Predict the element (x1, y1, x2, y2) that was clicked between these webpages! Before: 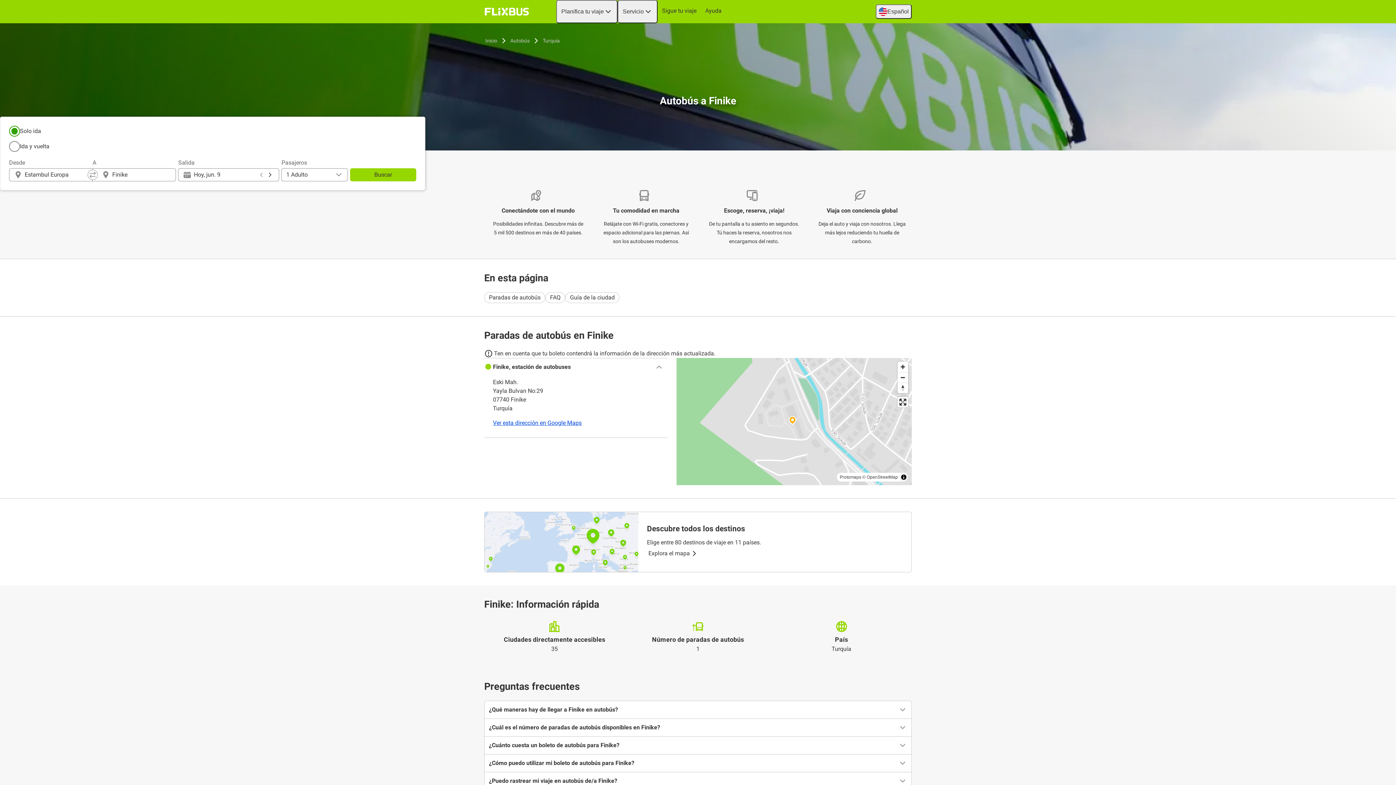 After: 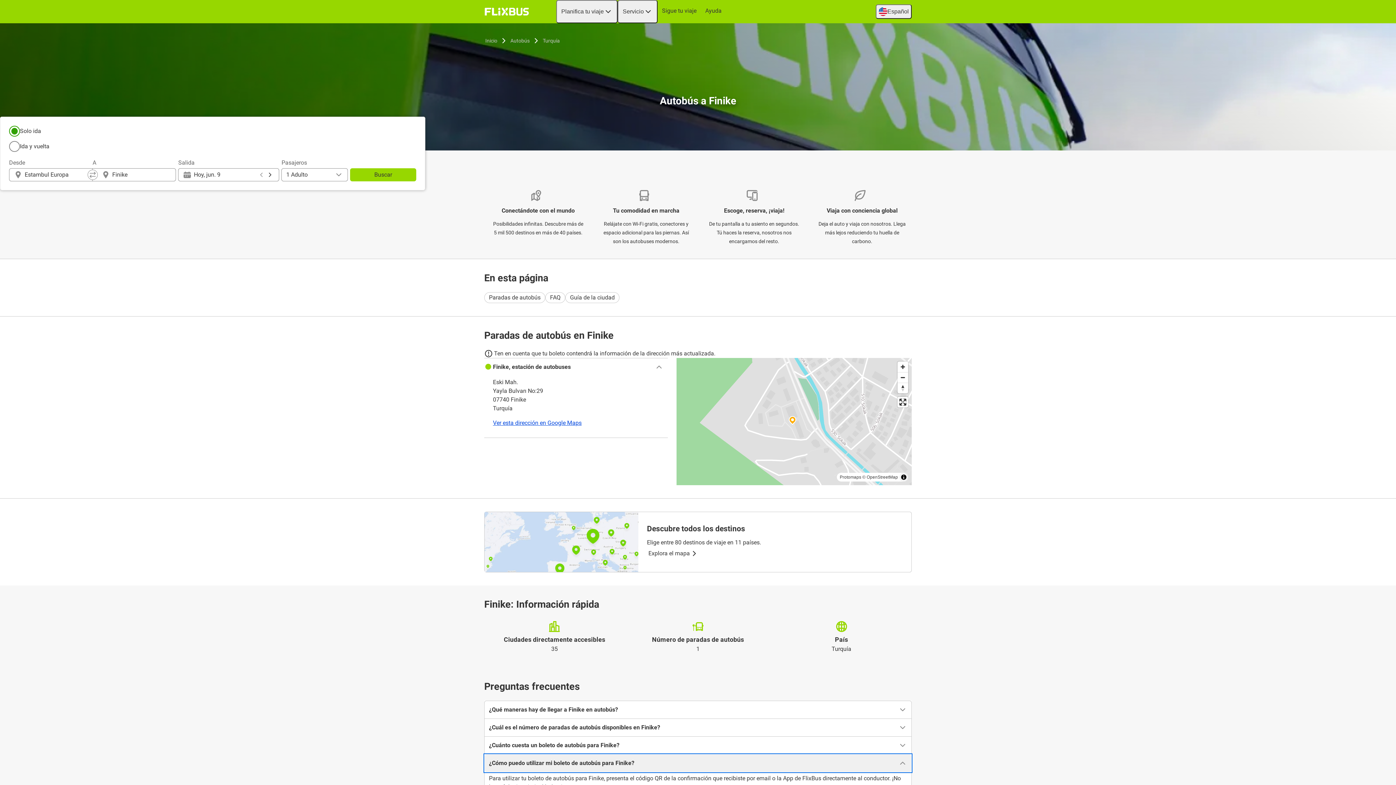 Action: bbox: (484, 754, 911, 772) label: ¿Cómo puedo utilizar mi boleto de autobús para Finike?